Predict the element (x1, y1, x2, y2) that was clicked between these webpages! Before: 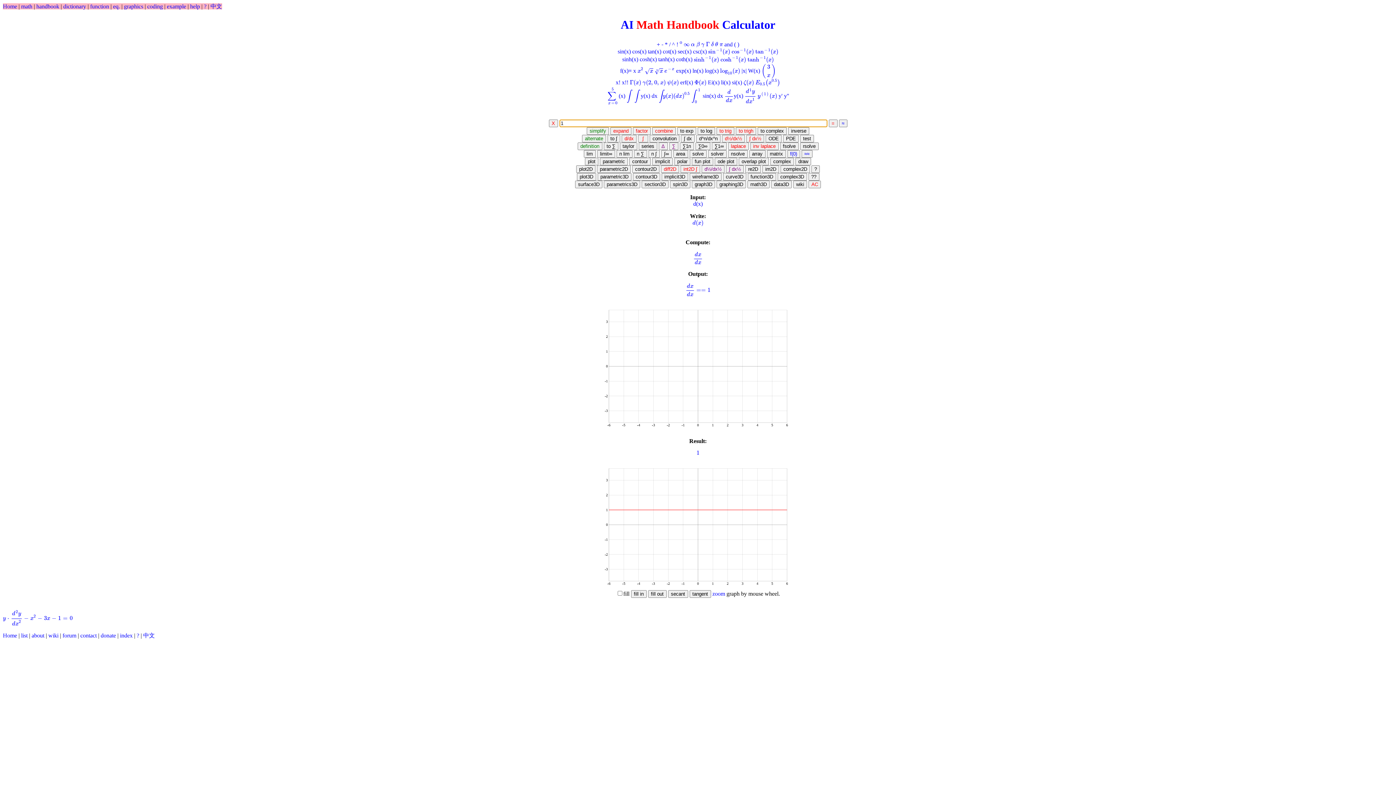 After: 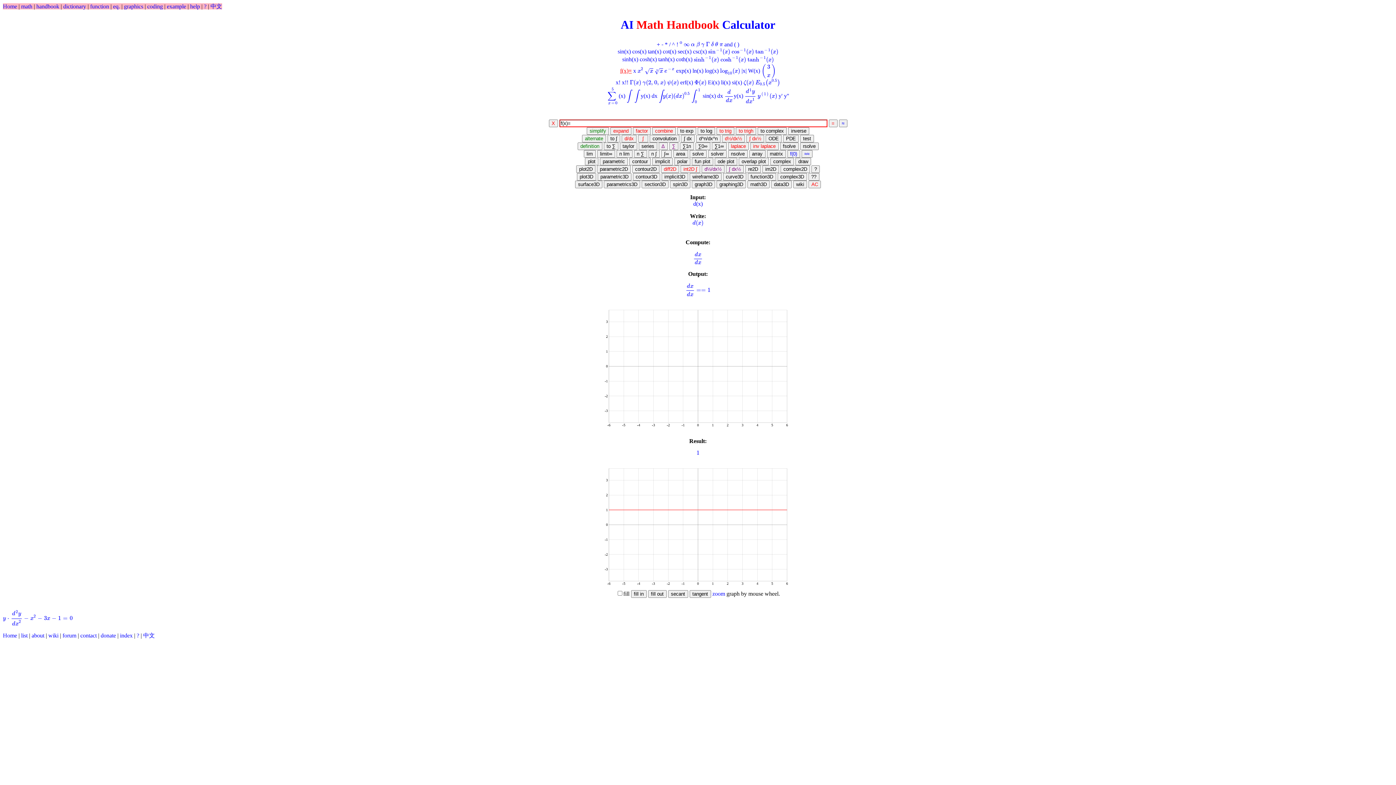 Action: bbox: (620, 67, 631, 73) label: f(x)=